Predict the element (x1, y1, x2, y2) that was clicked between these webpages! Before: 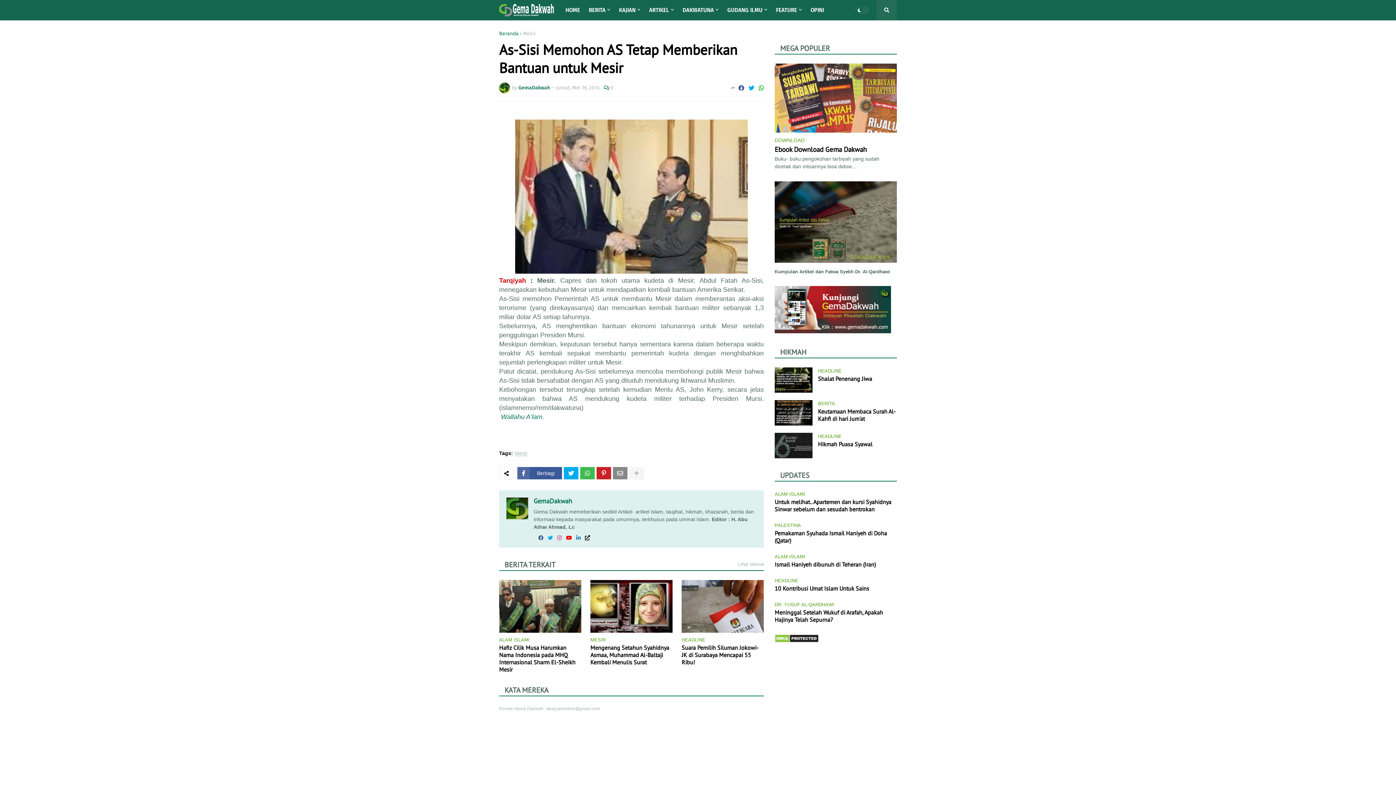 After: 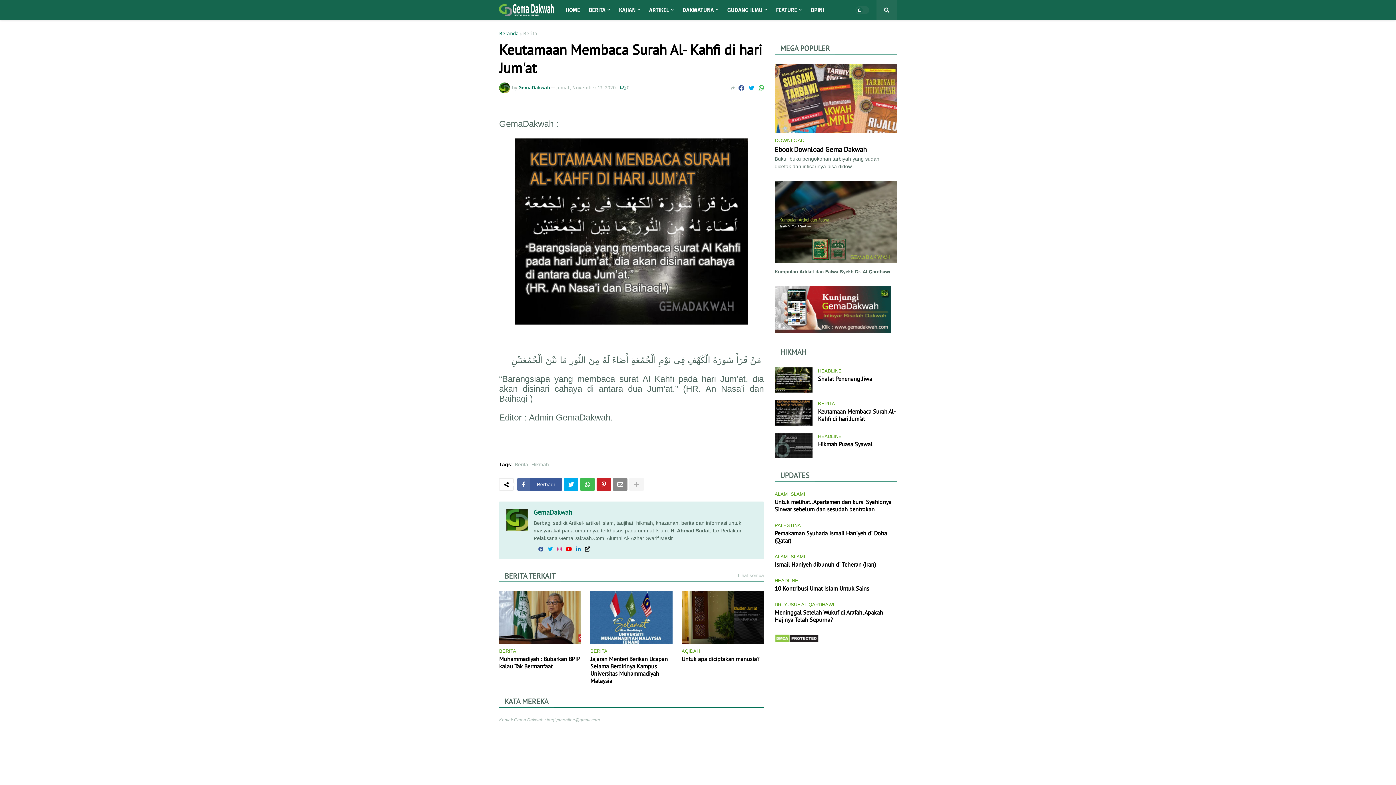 Action: bbox: (774, 400, 812, 425)